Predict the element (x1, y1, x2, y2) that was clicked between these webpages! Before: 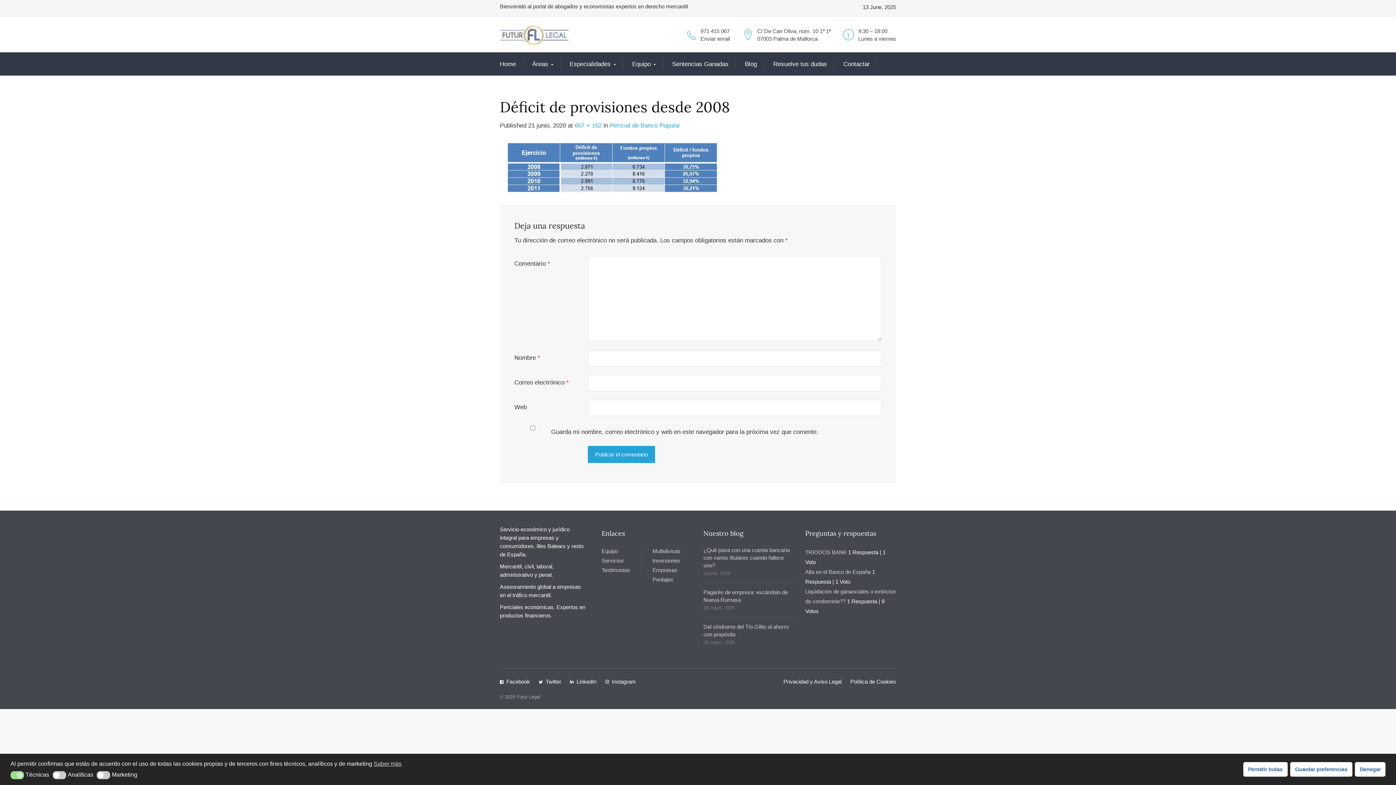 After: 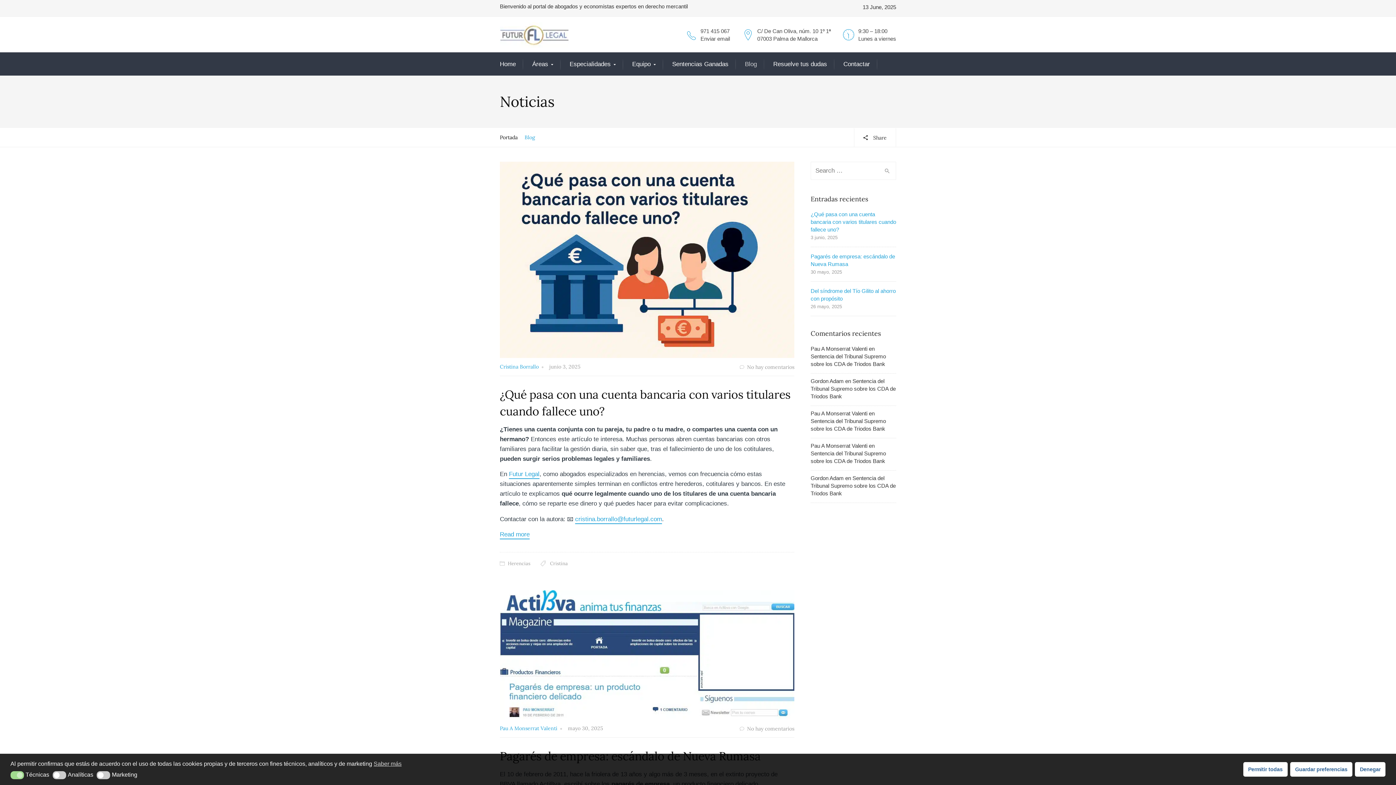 Action: bbox: (745, 59, 757, 69) label: Blog